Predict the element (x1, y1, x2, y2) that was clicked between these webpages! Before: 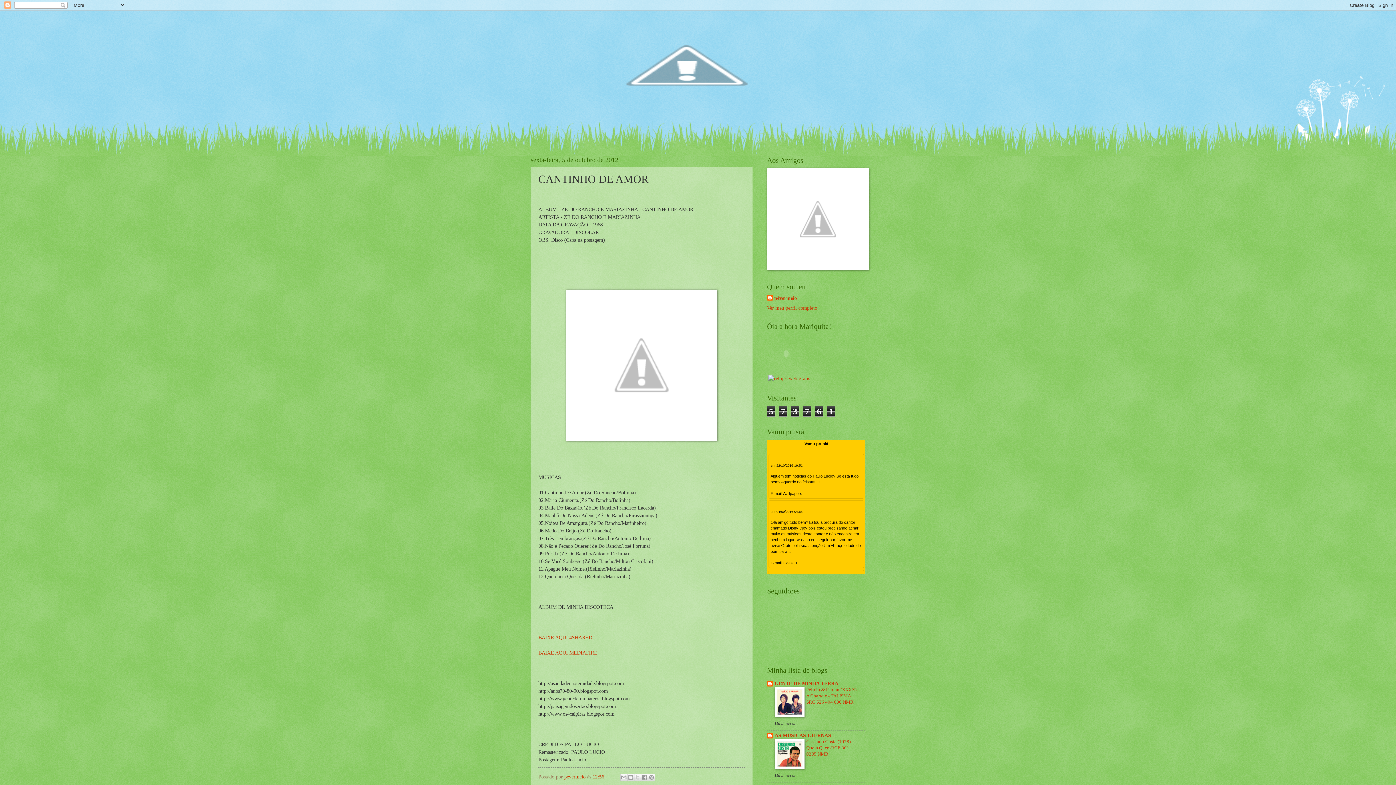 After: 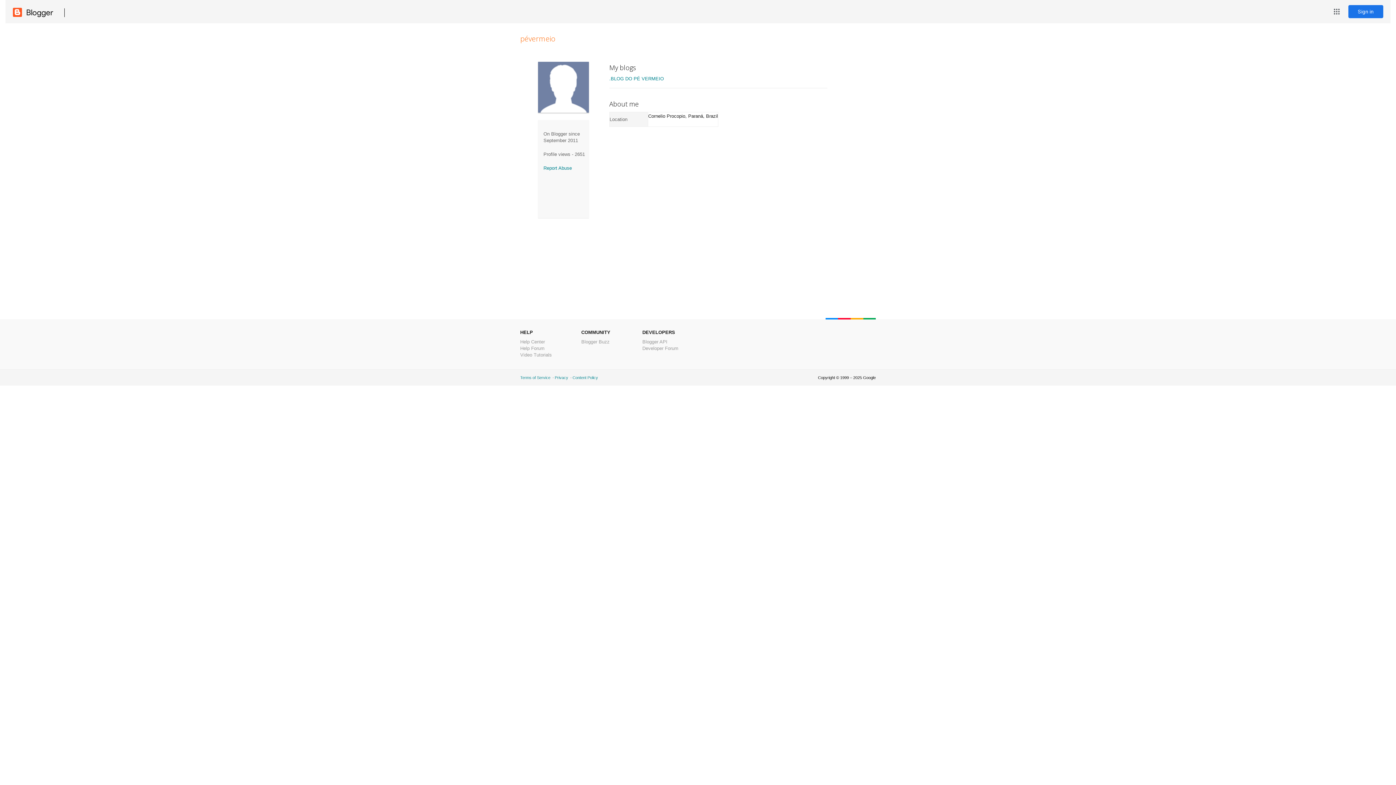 Action: label: Ver meu perfil completo bbox: (767, 305, 817, 310)